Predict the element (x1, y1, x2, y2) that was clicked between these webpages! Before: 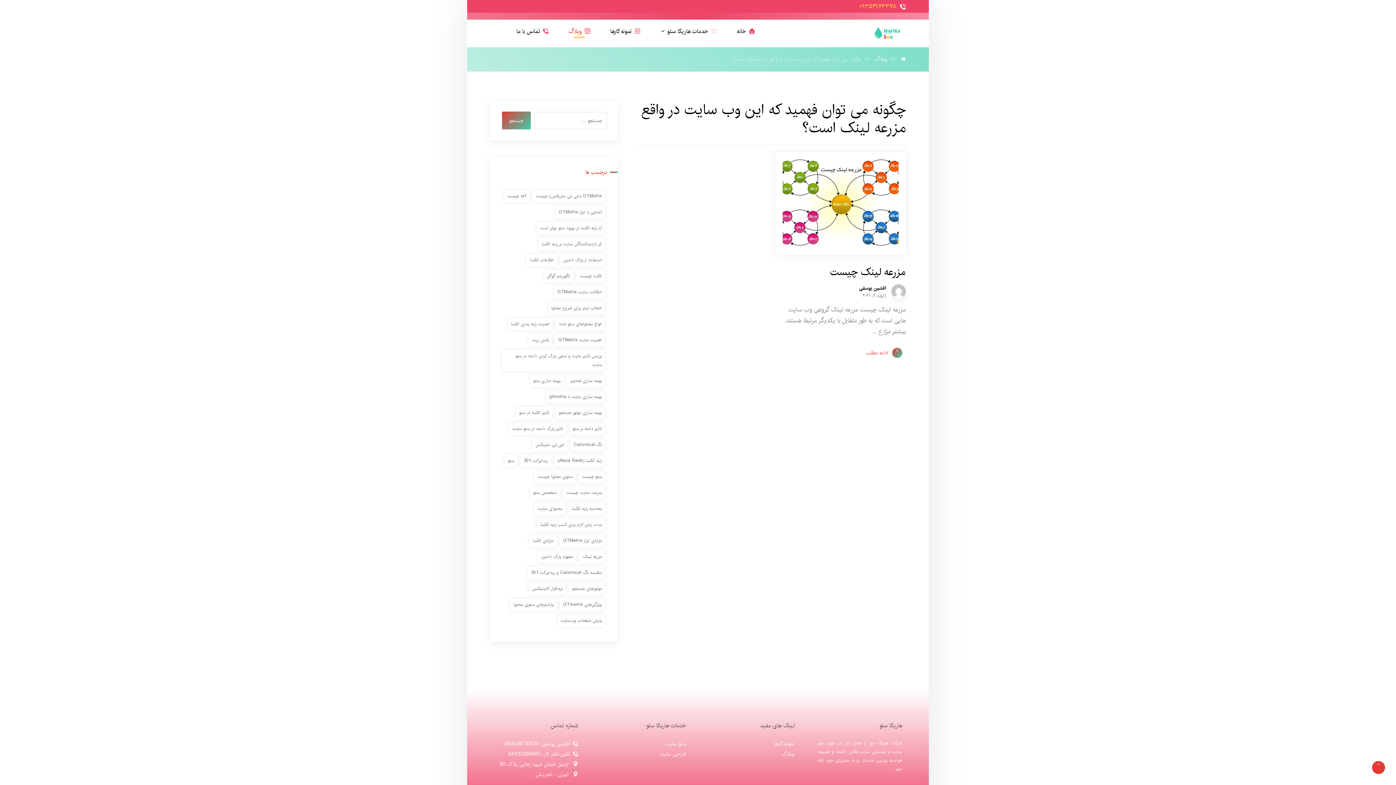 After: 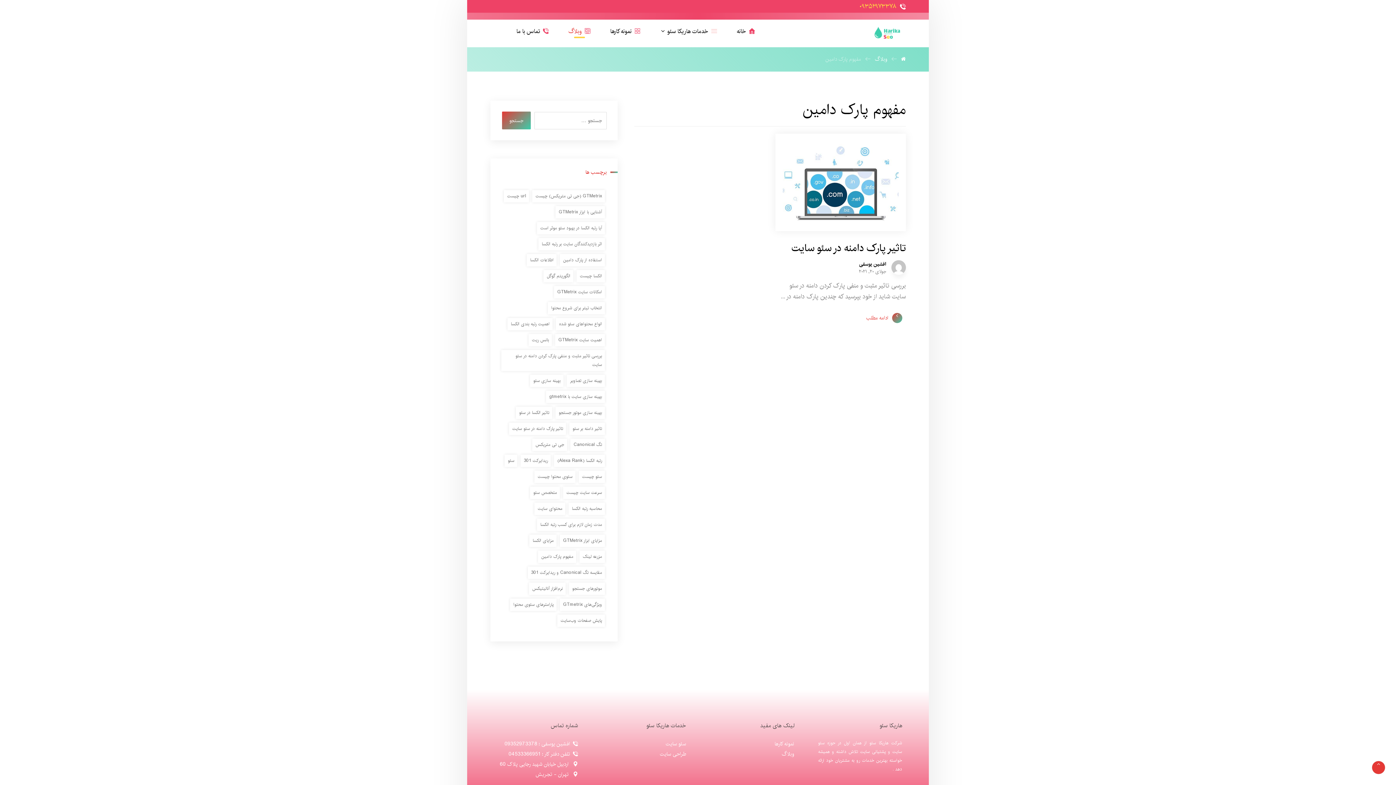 Action: label: مفهوم پارک دامین (1 مورد) bbox: (538, 550, 576, 563)